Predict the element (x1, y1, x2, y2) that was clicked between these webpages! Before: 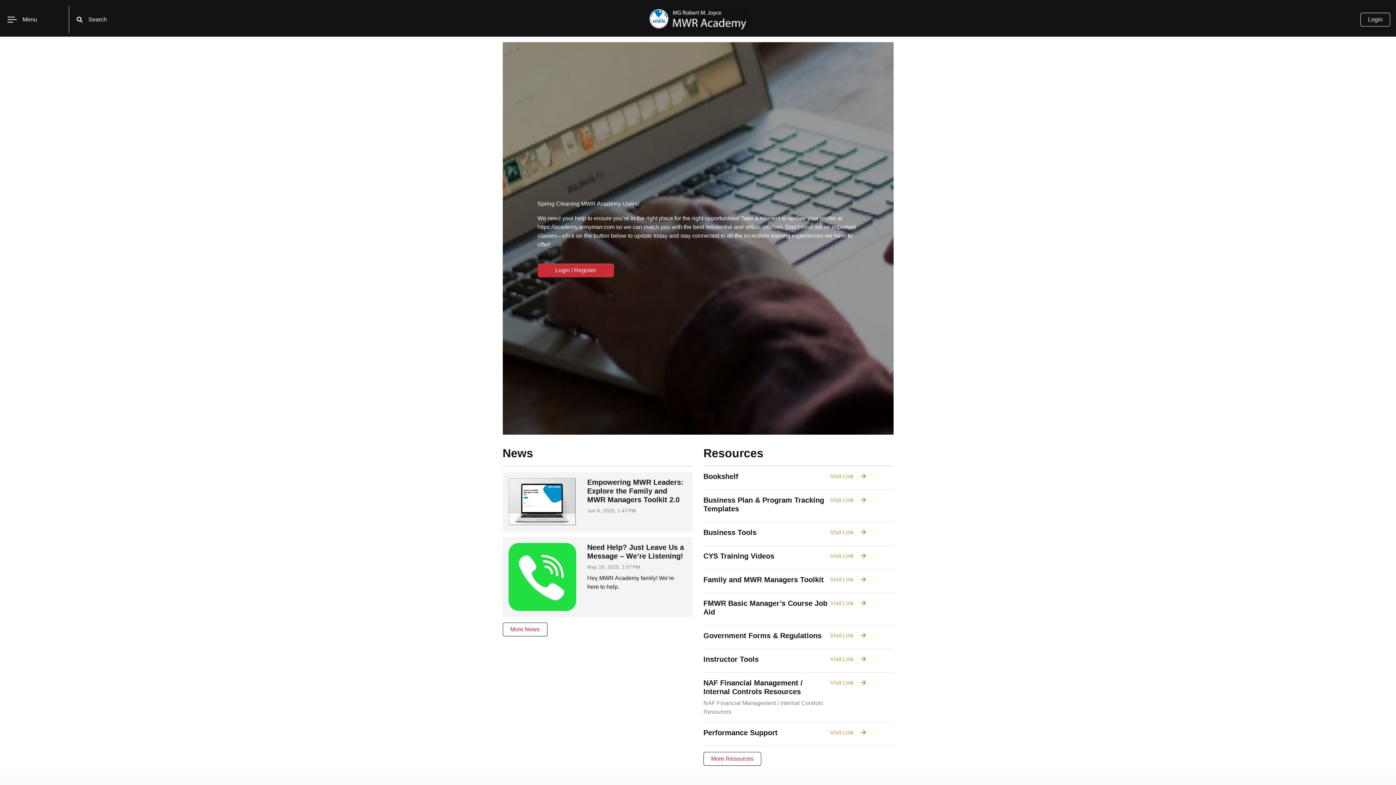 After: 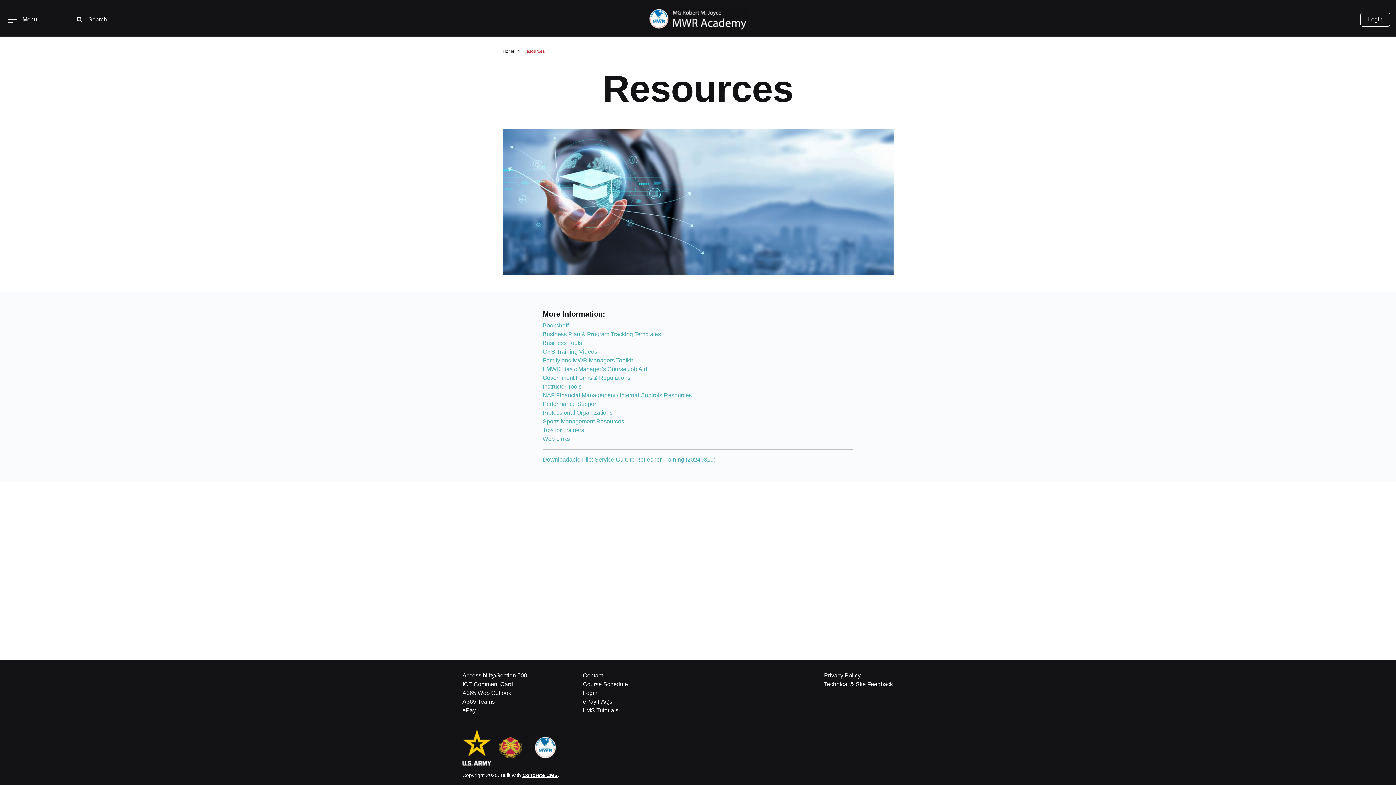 Action: label: More Resources bbox: (703, 752, 761, 766)